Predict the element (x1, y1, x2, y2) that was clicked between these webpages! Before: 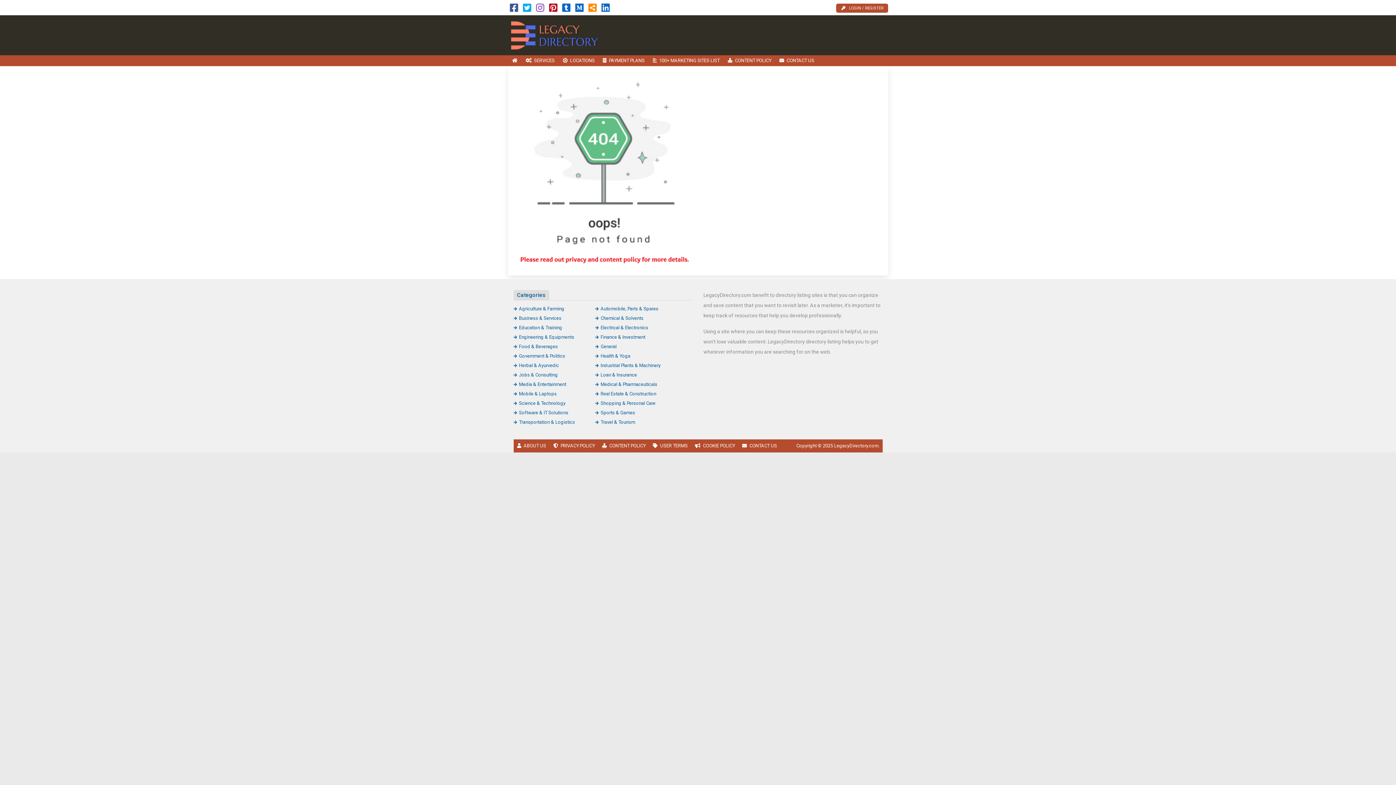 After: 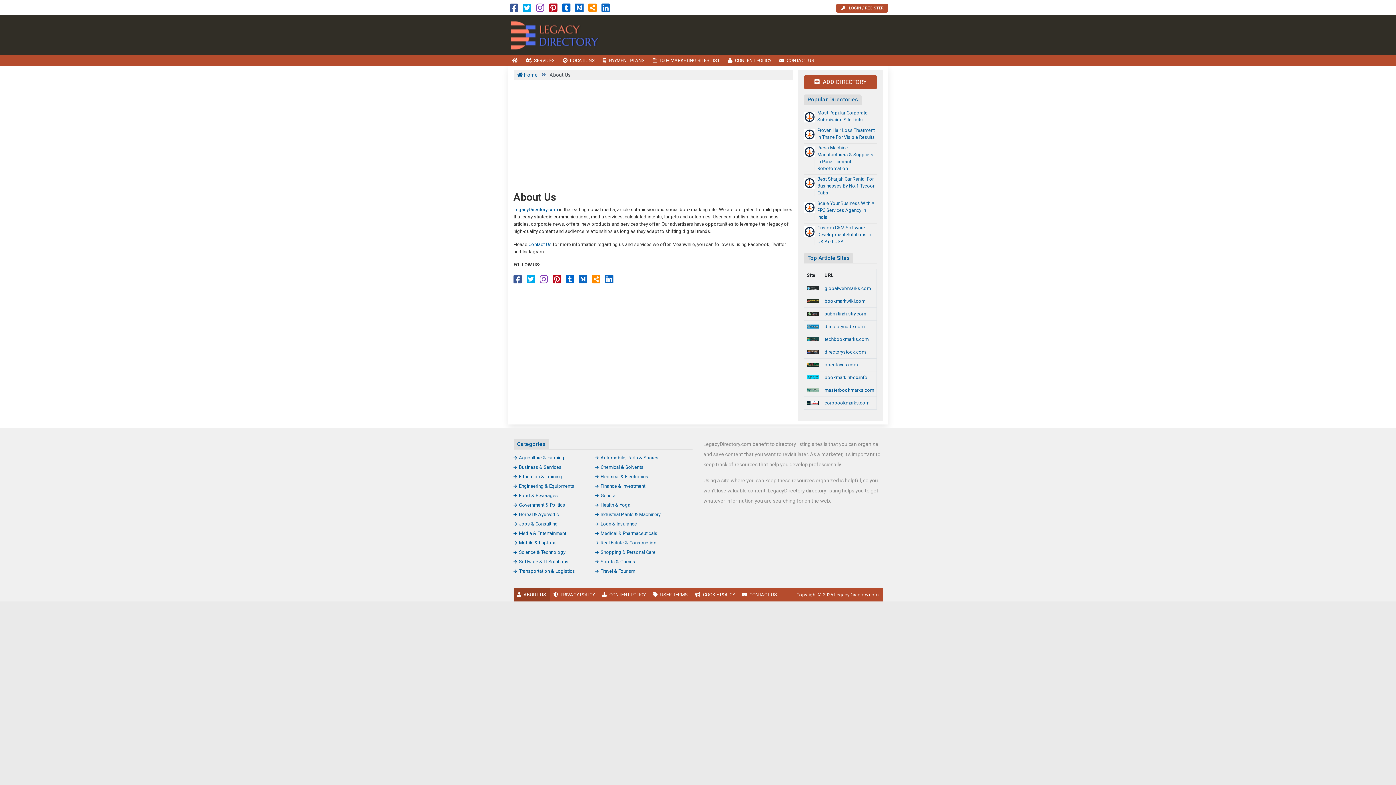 Action: bbox: (513, 439, 549, 452) label: ABOUT US